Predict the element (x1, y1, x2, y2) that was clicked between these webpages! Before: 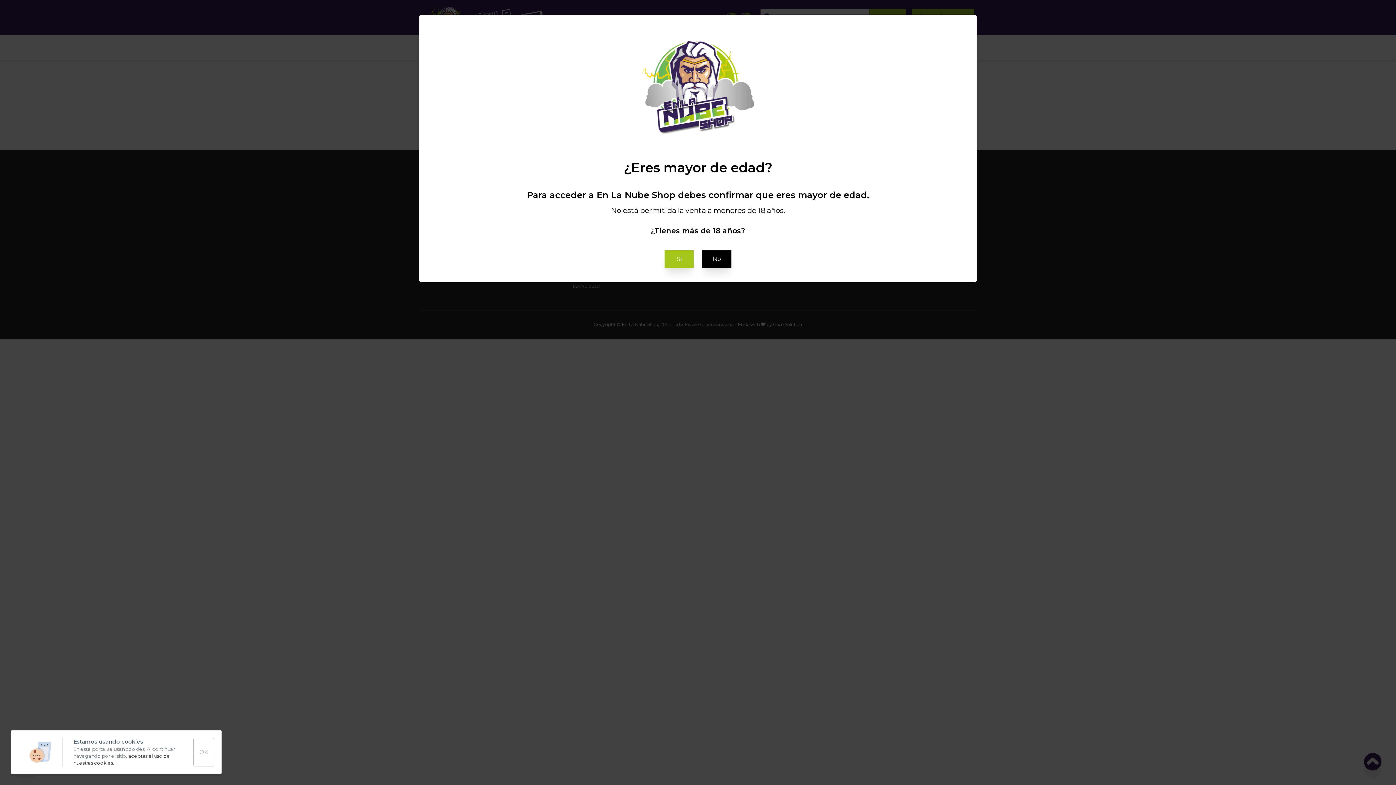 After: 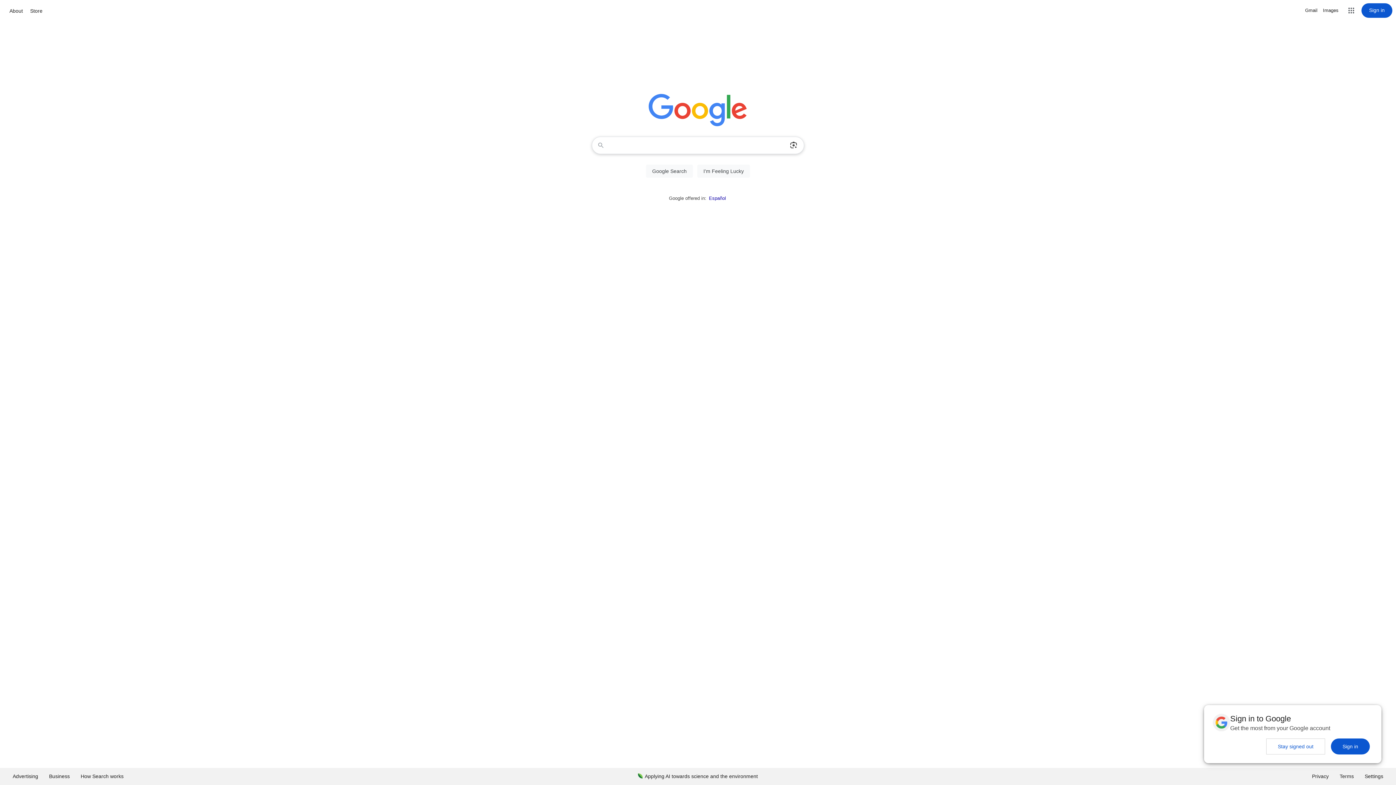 Action: bbox: (702, 250, 731, 268) label: No